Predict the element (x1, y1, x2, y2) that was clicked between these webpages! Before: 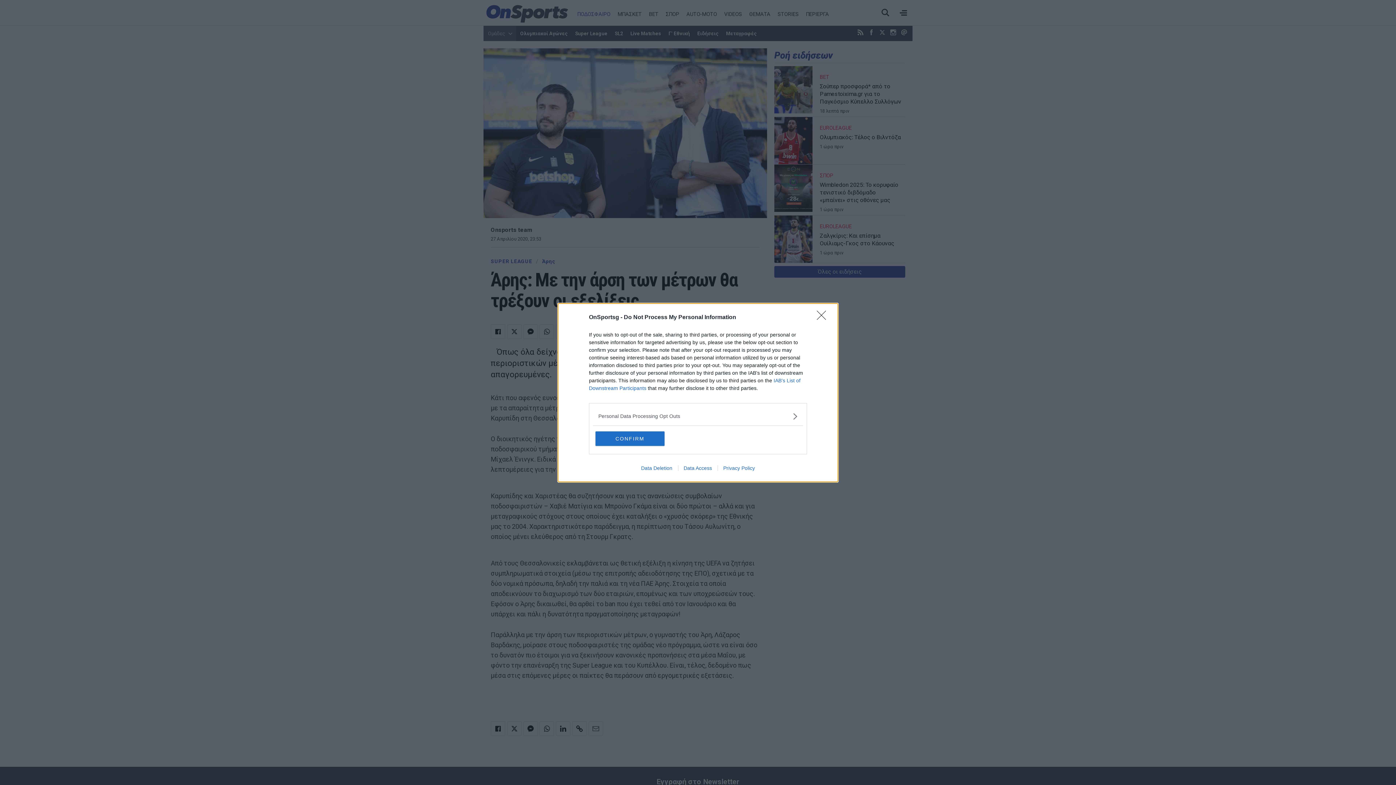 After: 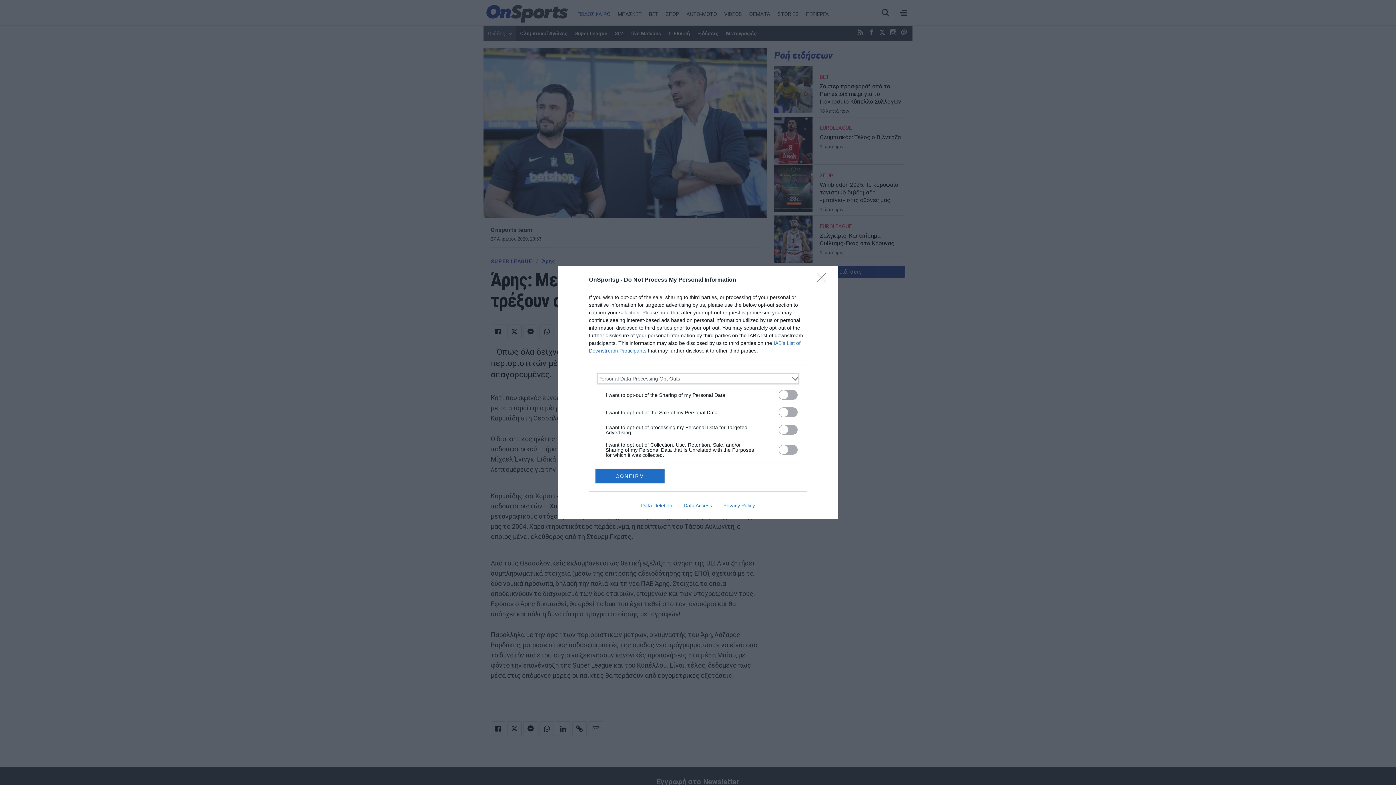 Action: label: Opt-Outs bbox: (598, 412, 797, 420)